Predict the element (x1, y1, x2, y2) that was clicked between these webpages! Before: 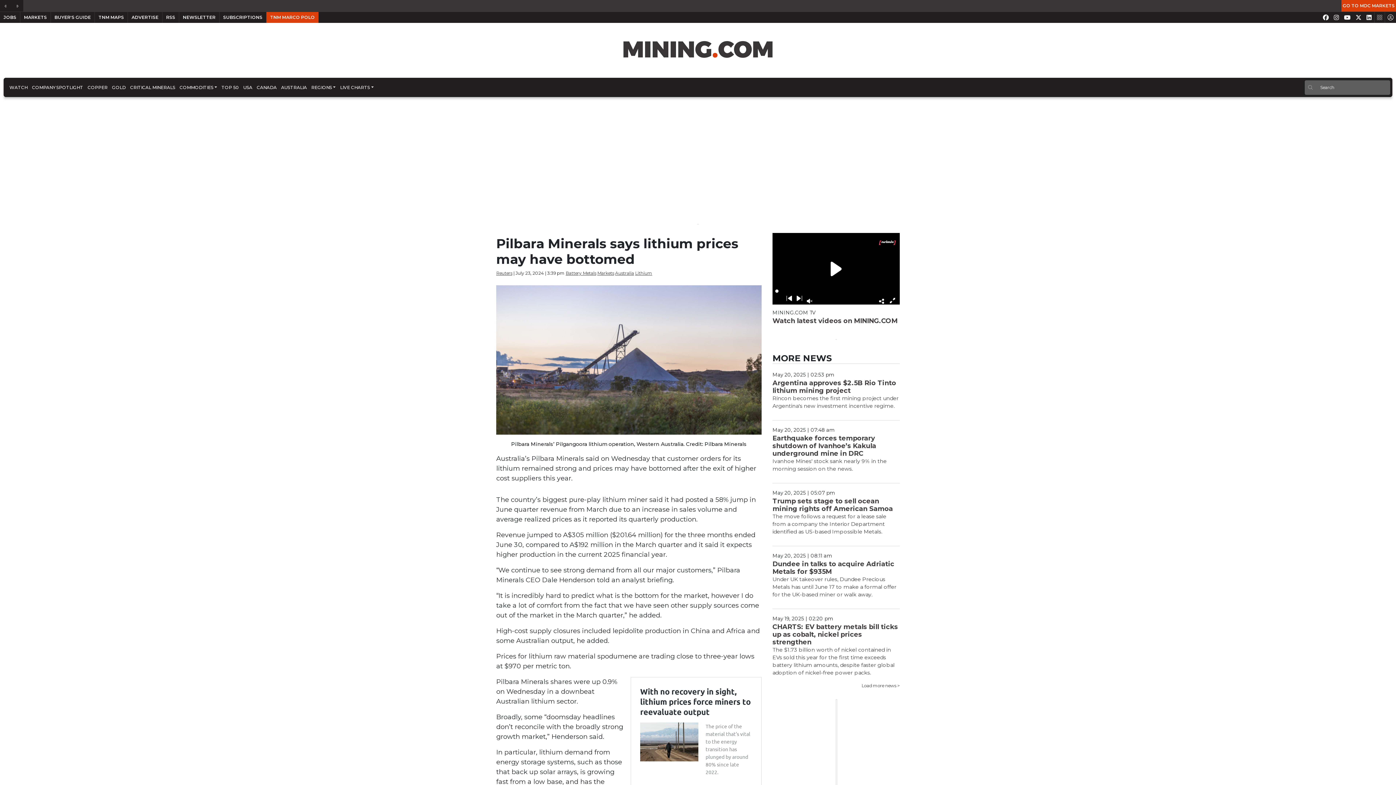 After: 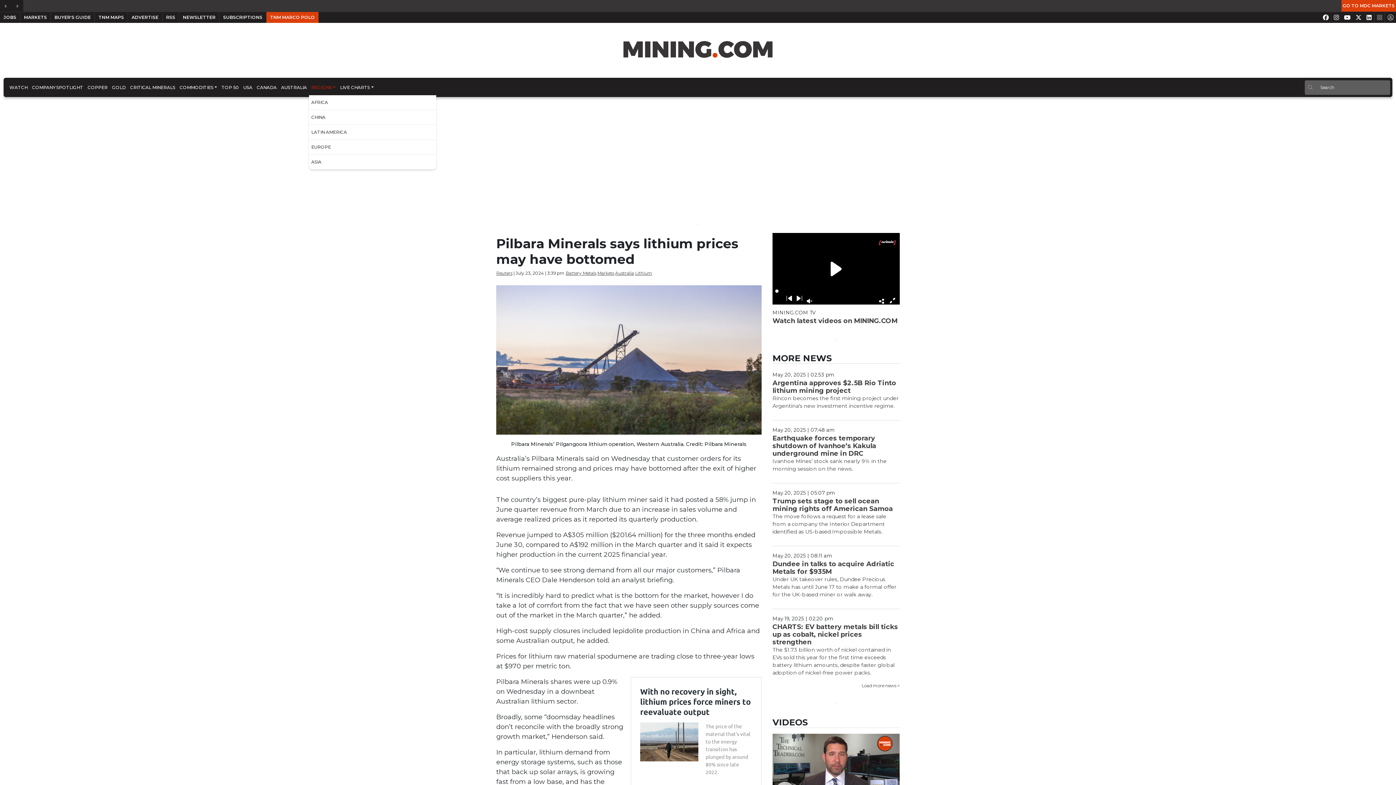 Action: bbox: (309, 80, 337, 94) label: REGIONS